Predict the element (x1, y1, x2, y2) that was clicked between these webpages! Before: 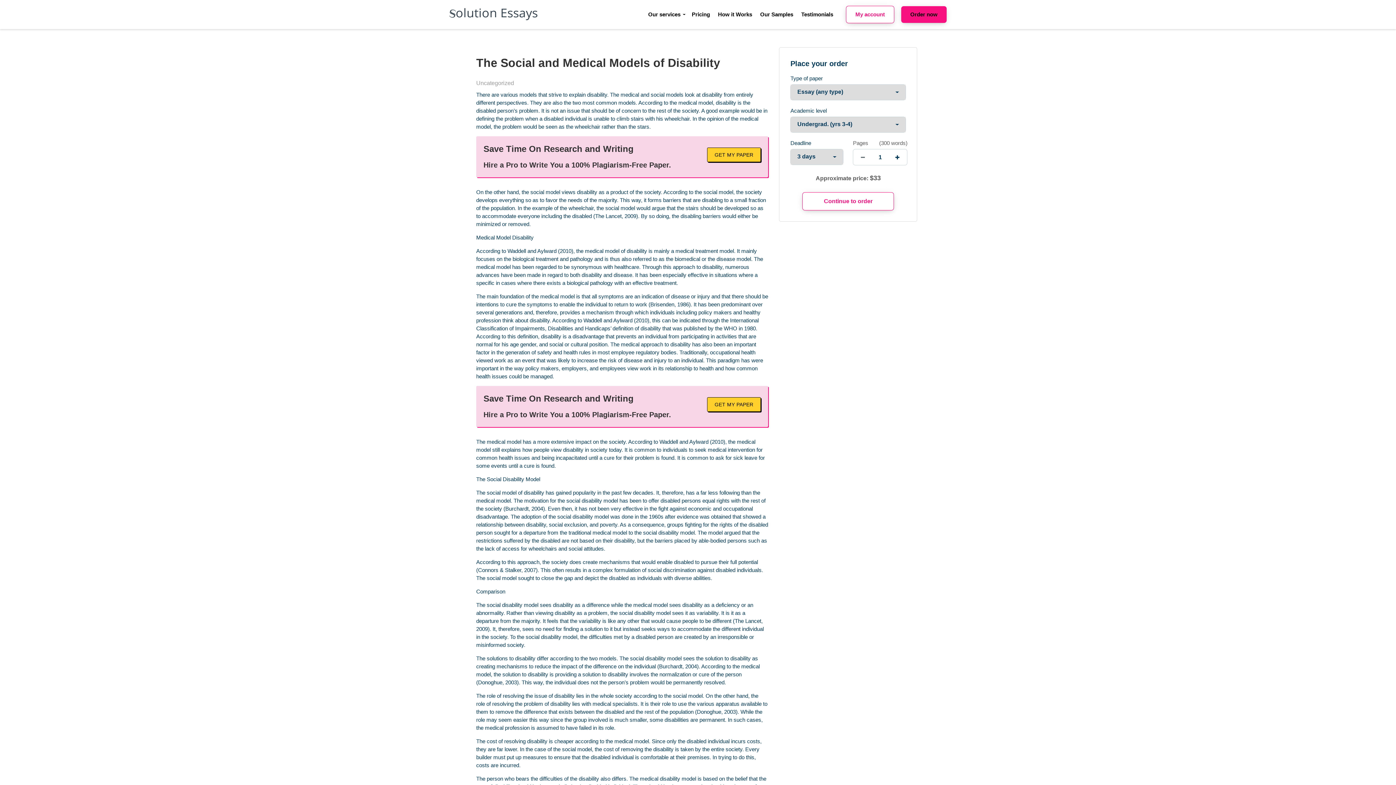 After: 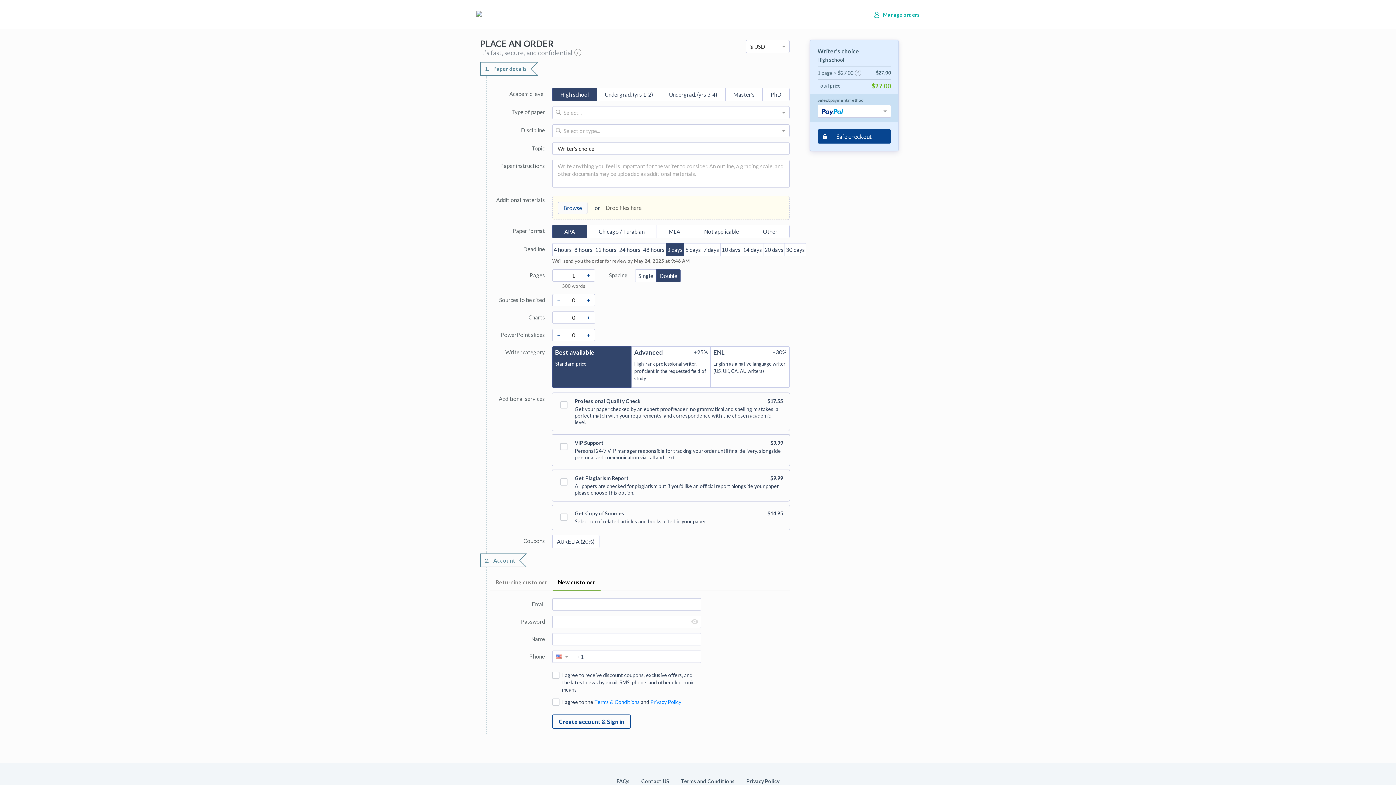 Action: bbox: (901, 6, 946, 22) label: Order now